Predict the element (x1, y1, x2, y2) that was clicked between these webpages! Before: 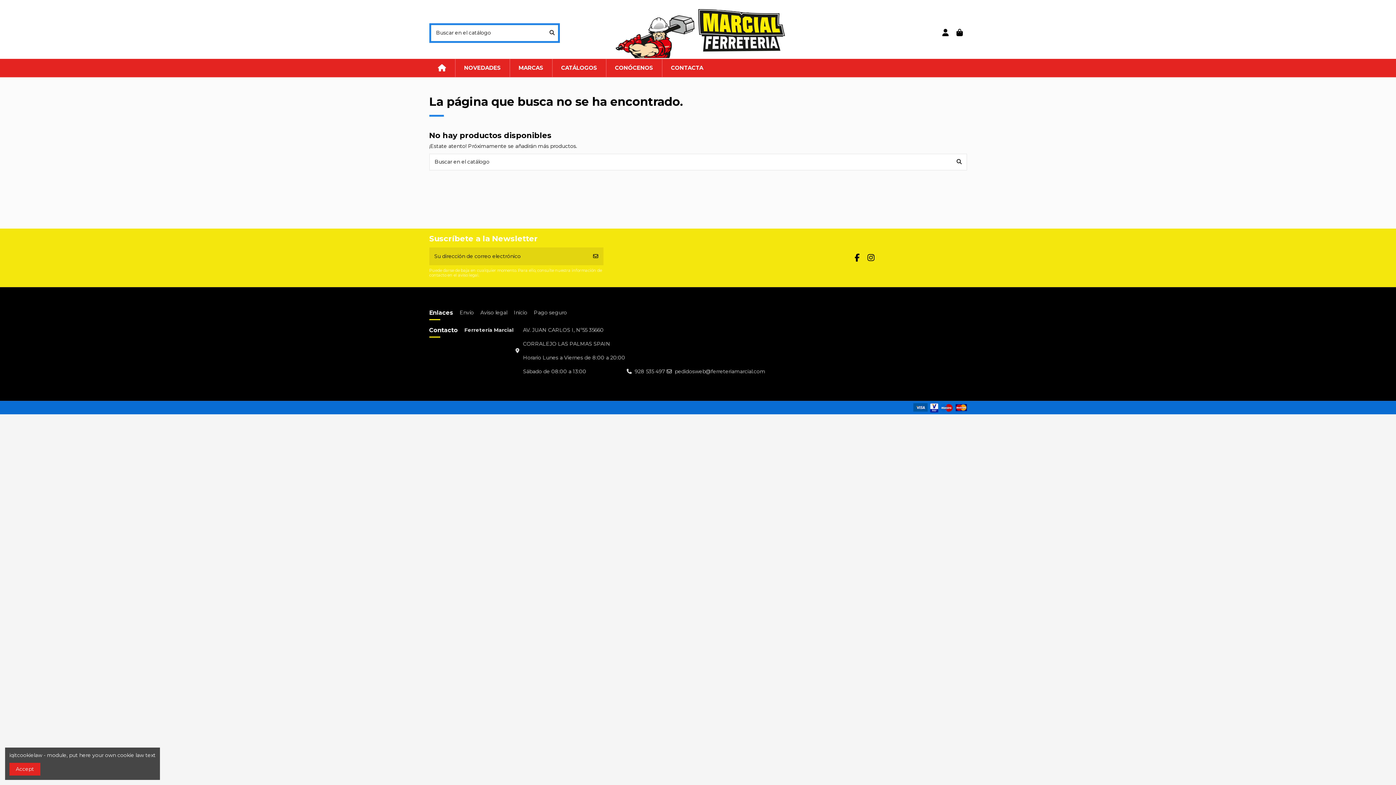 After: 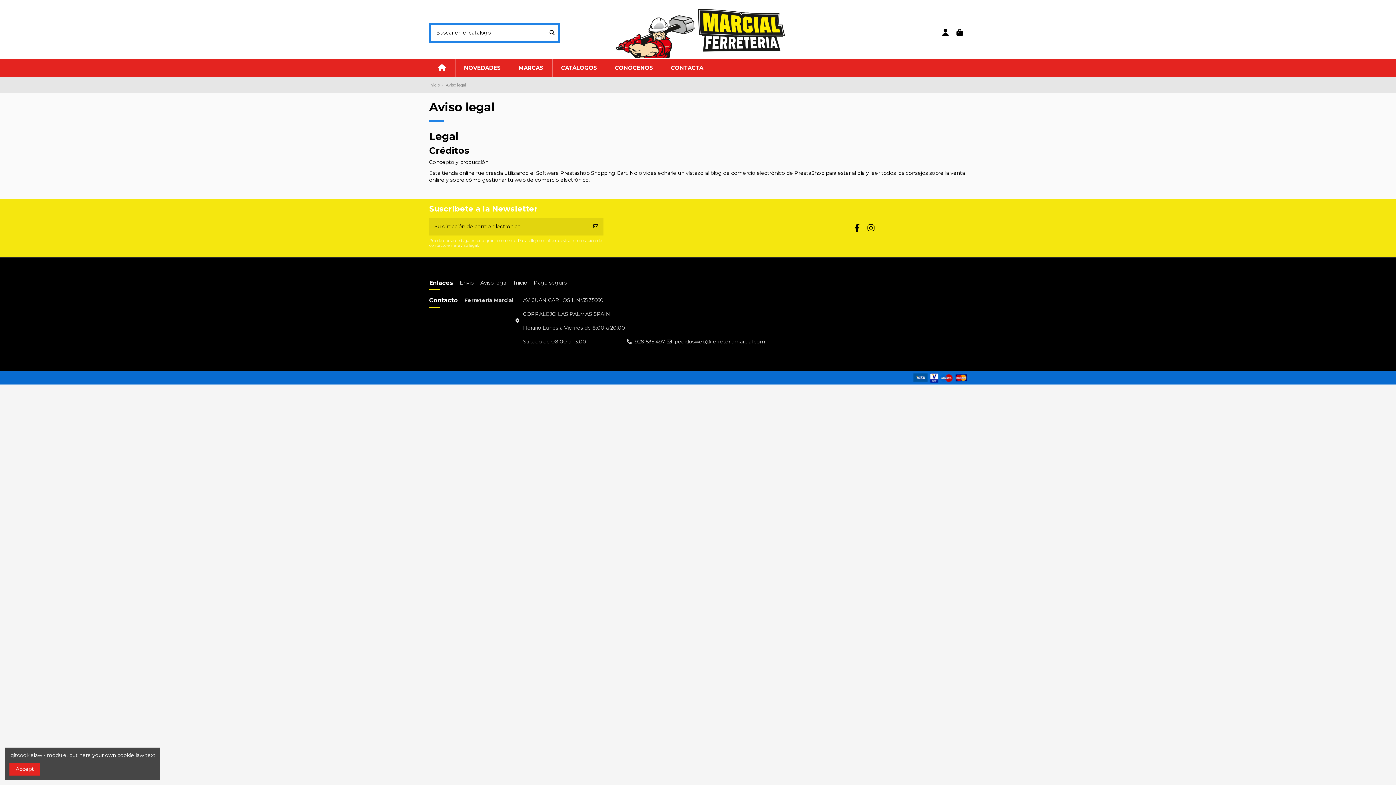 Action: label: Aviso legal bbox: (480, 309, 512, 316)